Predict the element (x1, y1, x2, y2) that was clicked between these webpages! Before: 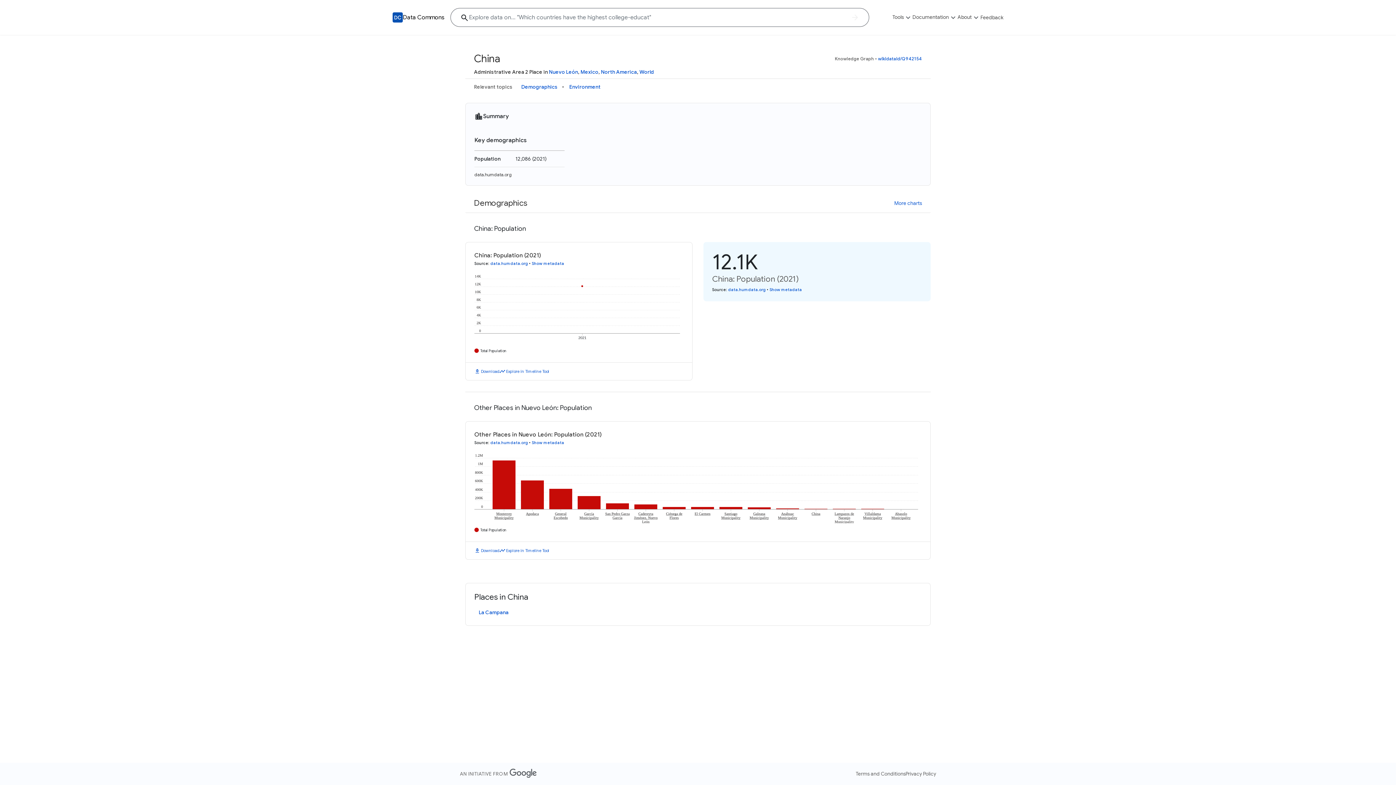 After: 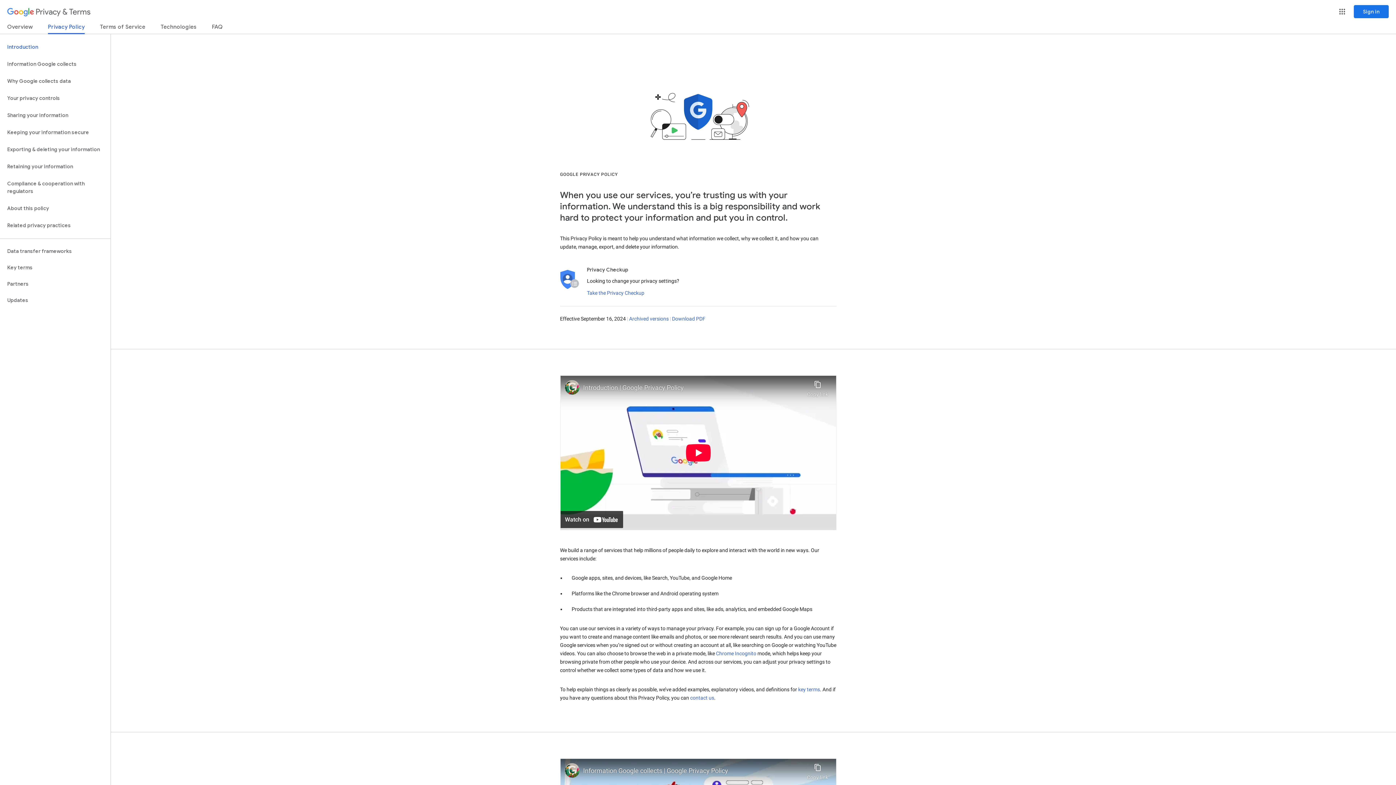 Action: bbox: (905, 770, 936, 777) label: Privacy Policy